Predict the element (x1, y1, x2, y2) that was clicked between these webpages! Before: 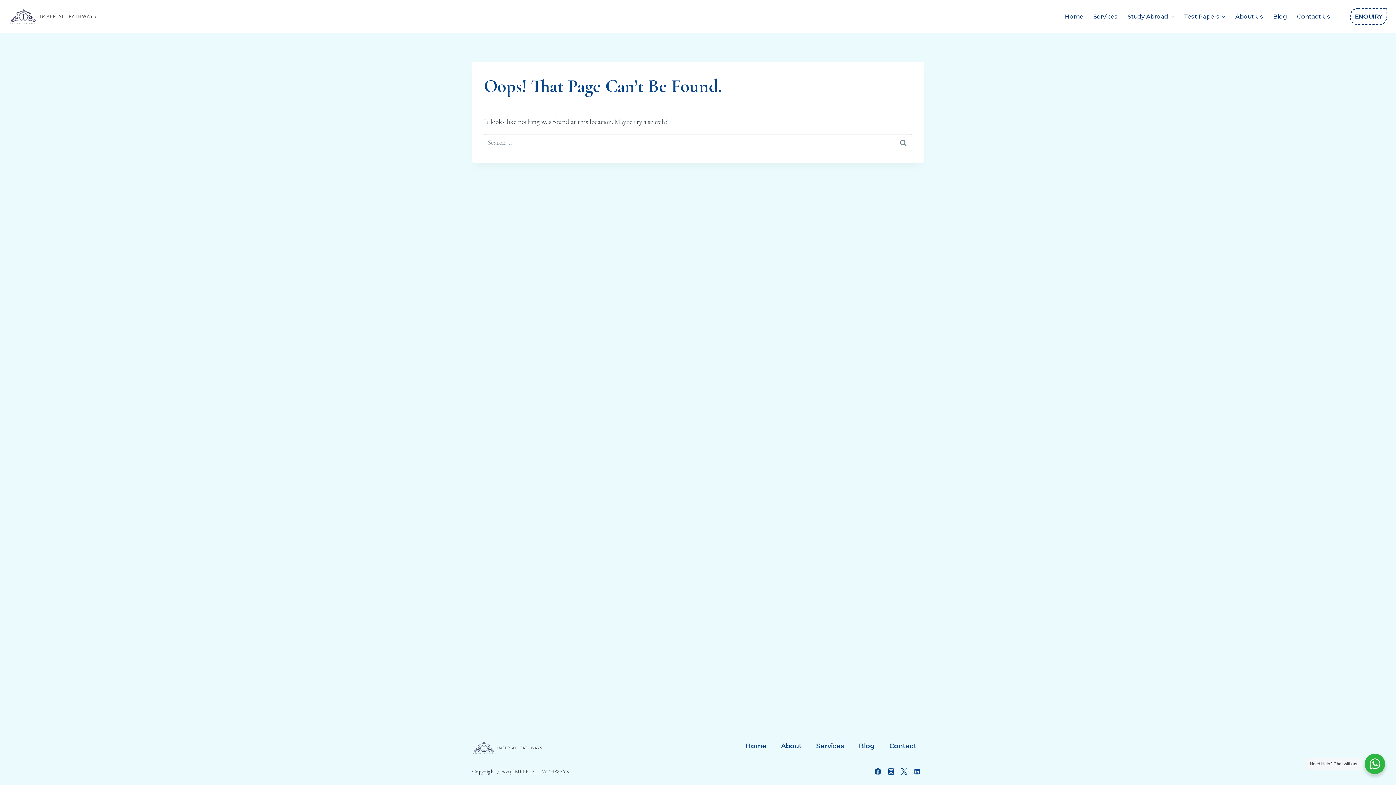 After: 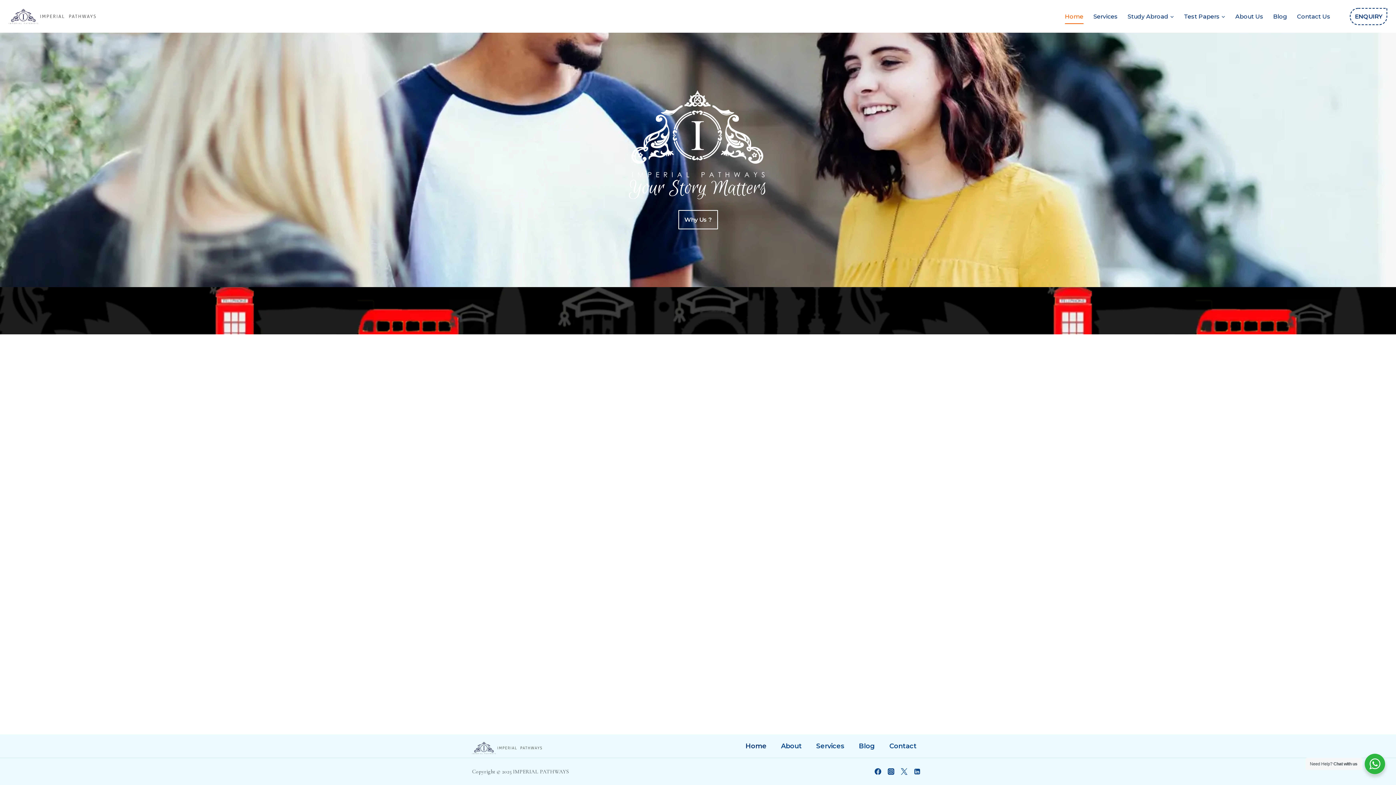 Action: label: Home bbox: (1060, 8, 1088, 23)